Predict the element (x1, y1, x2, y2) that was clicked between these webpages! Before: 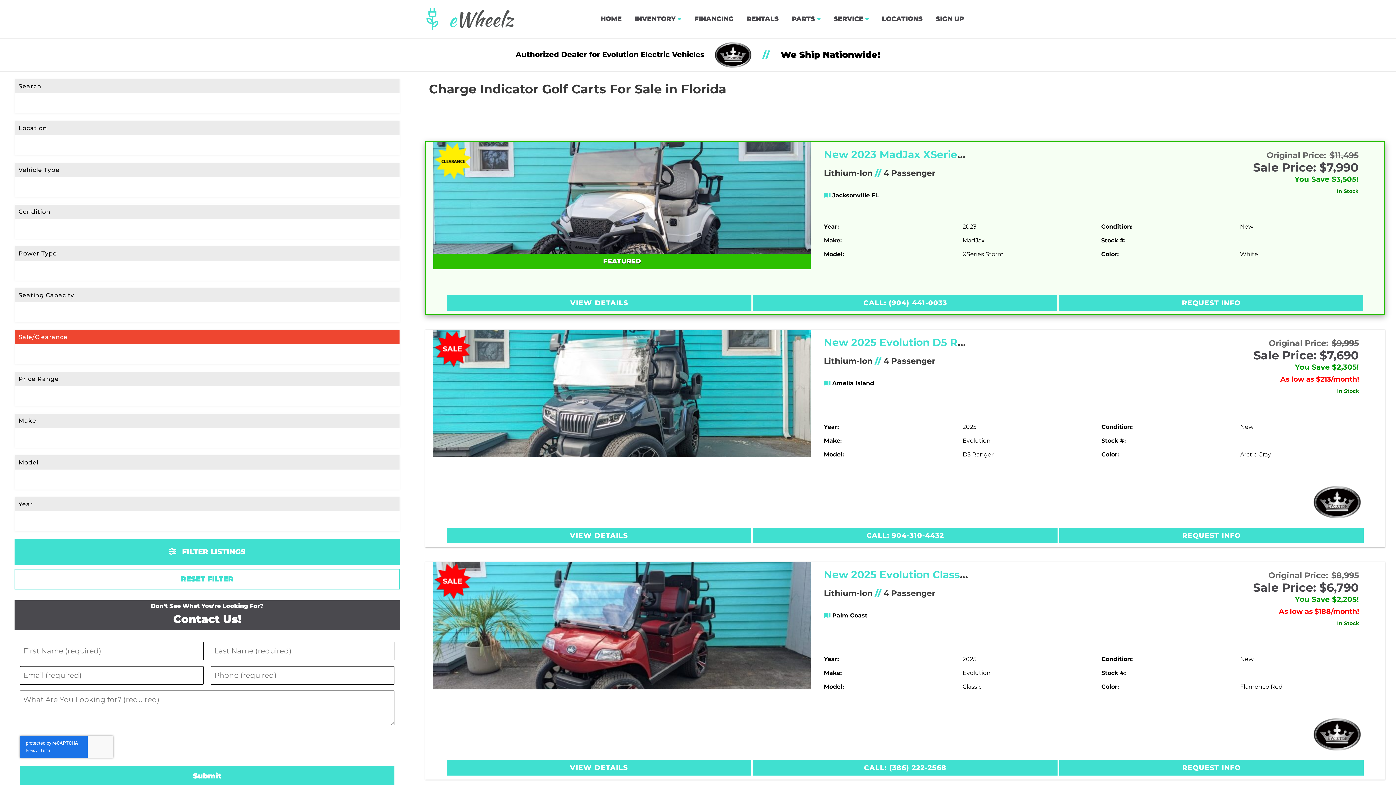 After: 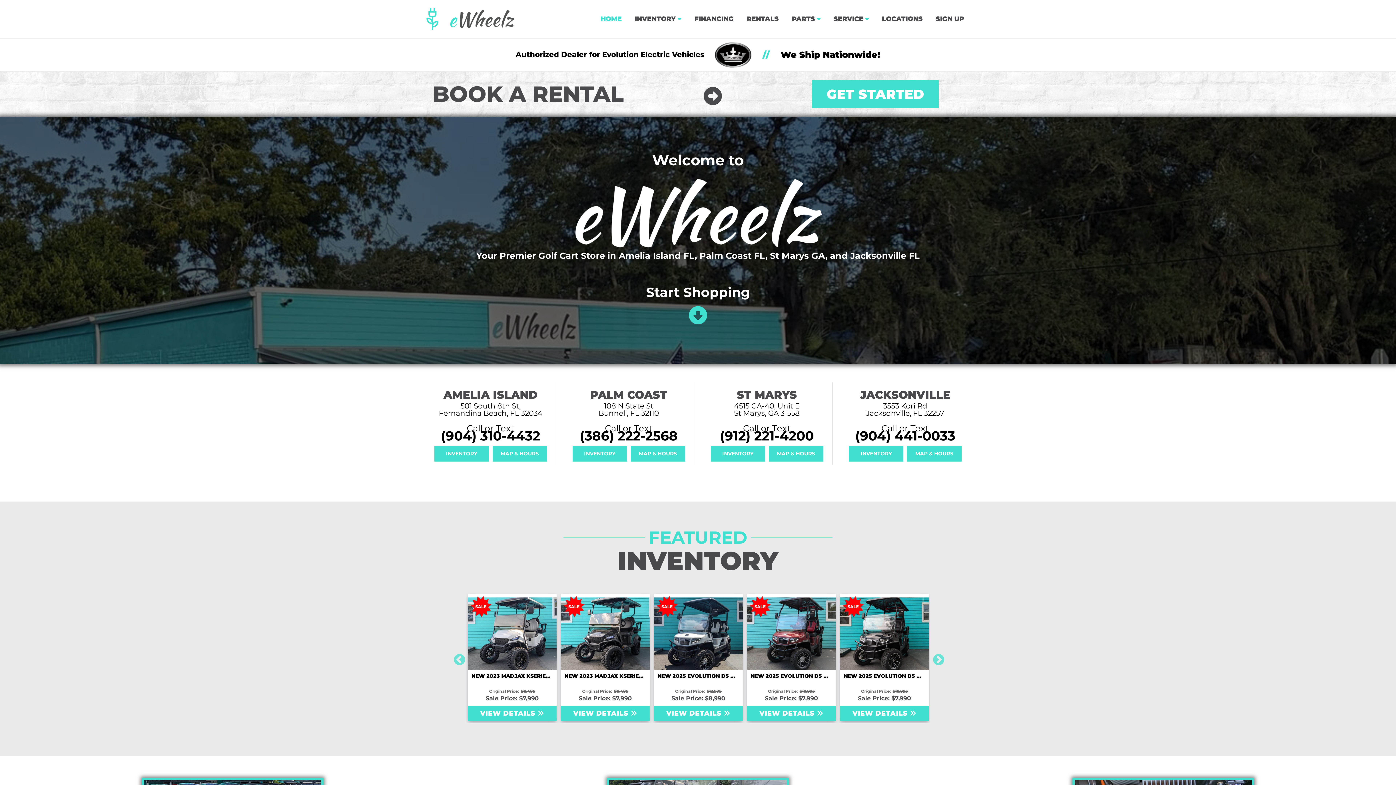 Action: label: HOME bbox: (594, 13, 628, 25)